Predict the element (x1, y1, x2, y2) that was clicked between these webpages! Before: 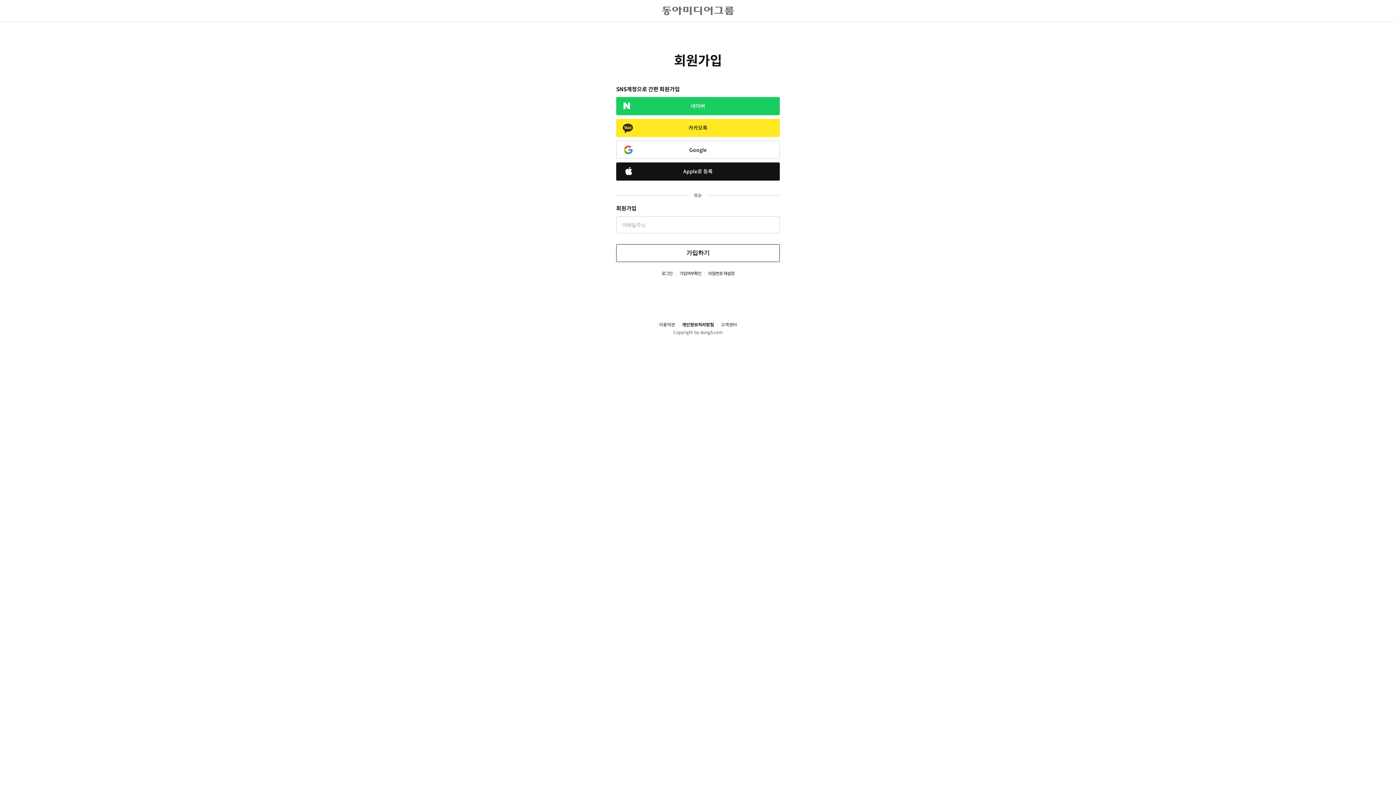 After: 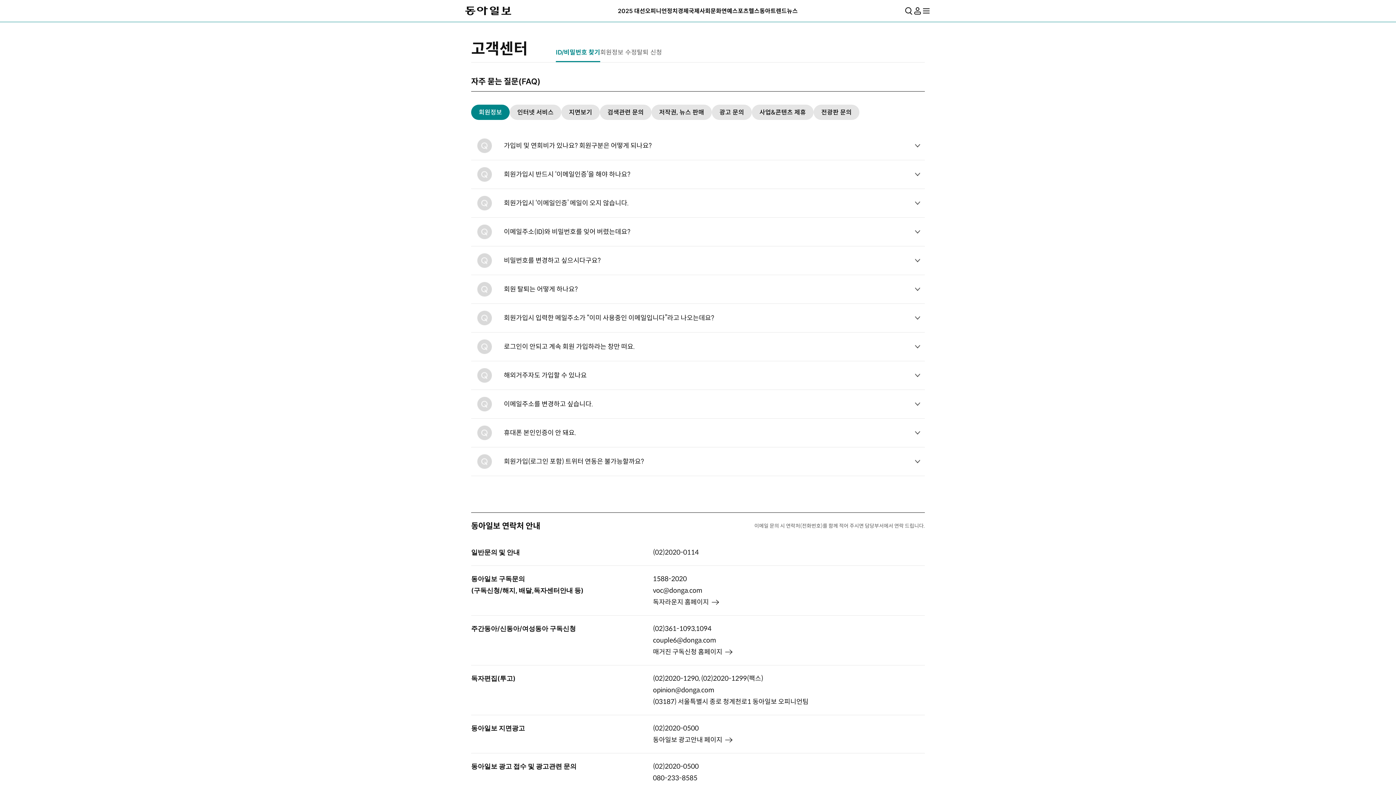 Action: label: 고객센터 bbox: (714, 322, 737, 328)